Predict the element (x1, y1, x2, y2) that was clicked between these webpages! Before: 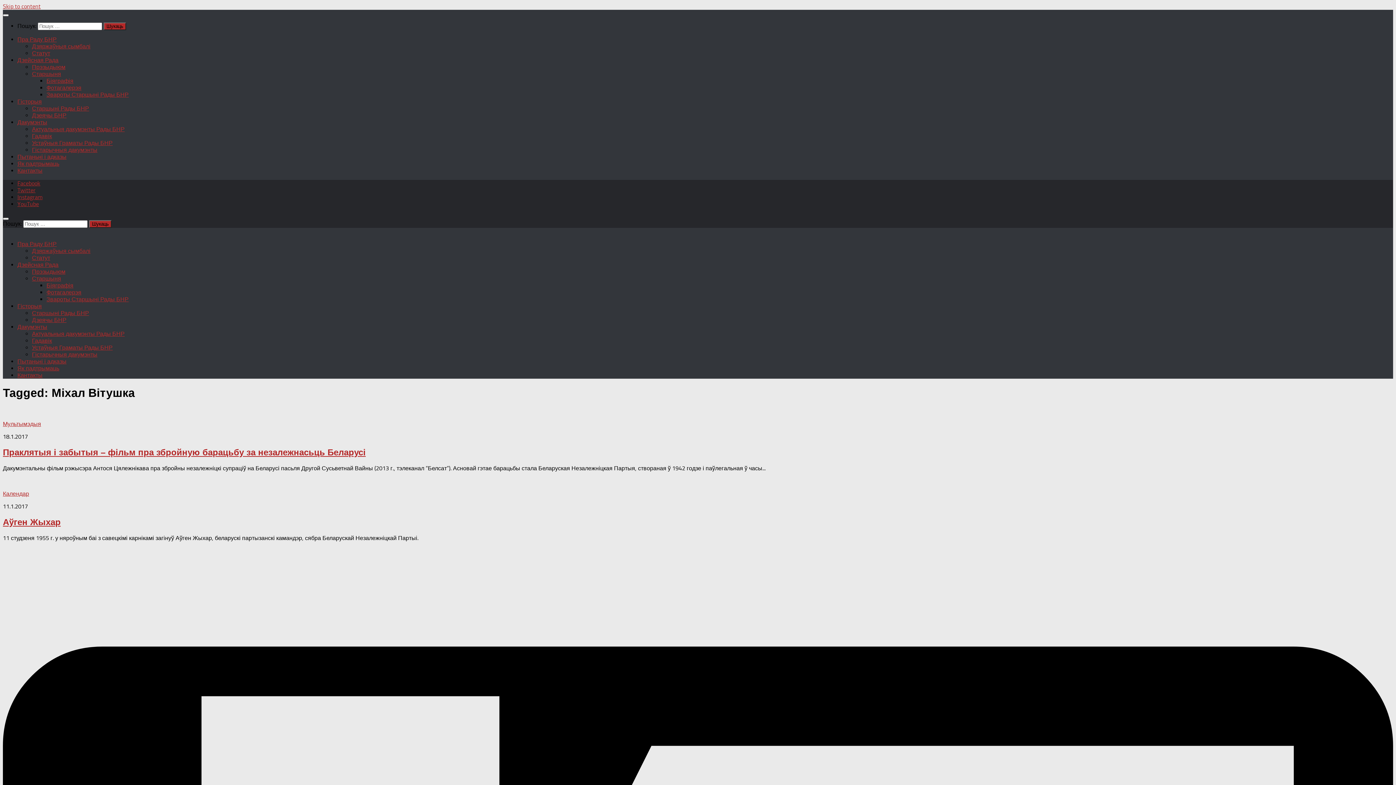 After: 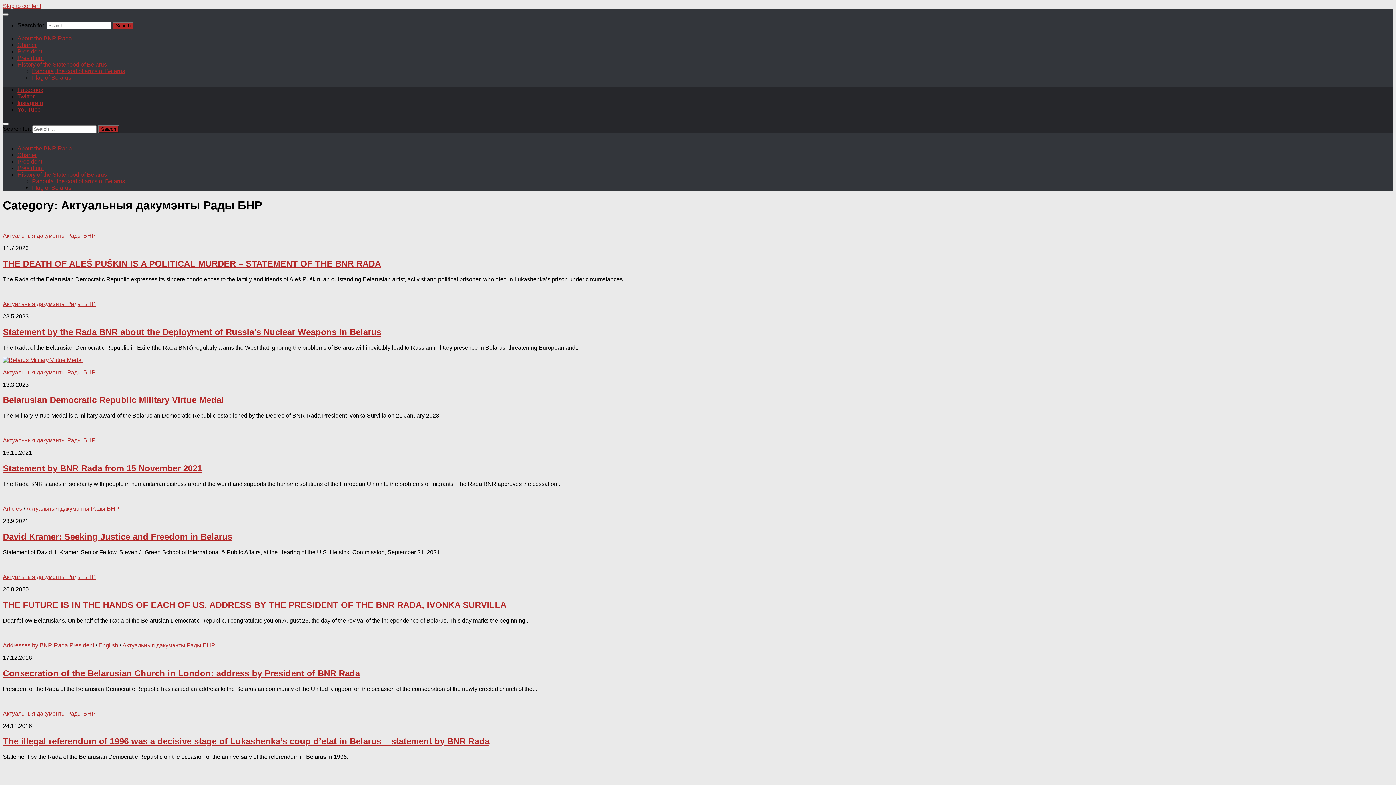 Action: label: Актуальныя дакумэнты Рады БНР bbox: (32, 125, 124, 132)